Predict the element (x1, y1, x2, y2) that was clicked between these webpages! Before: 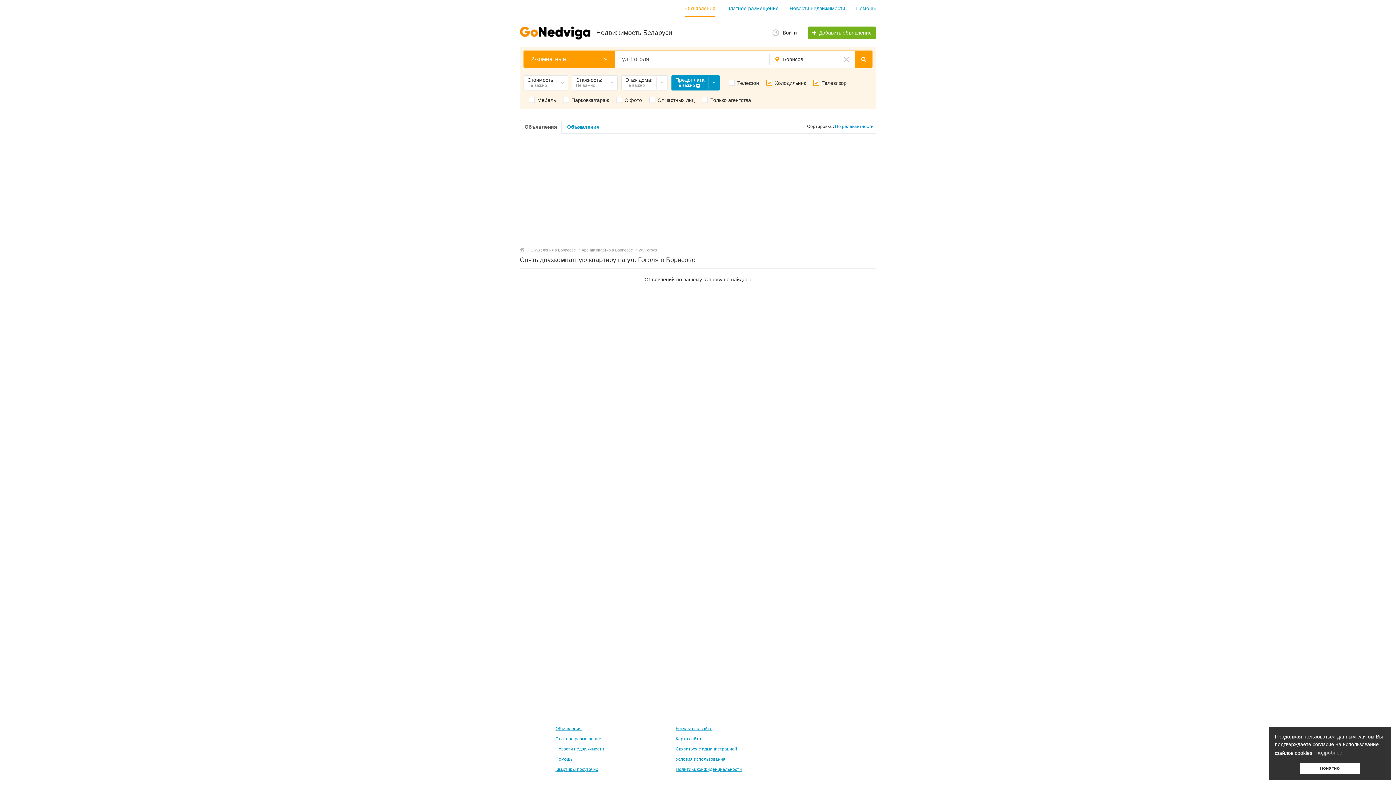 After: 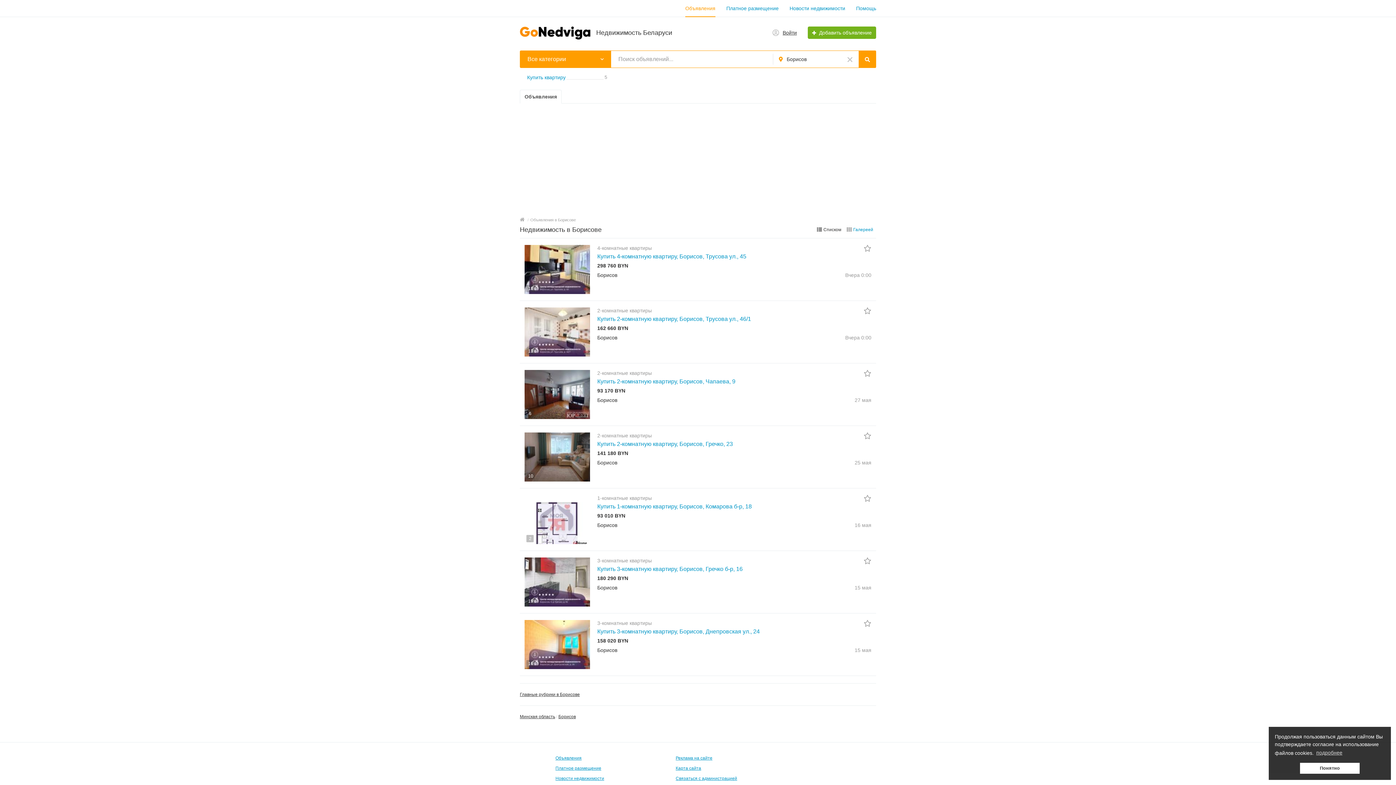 Action: bbox: (685, 5, 715, 11) label: Объявления